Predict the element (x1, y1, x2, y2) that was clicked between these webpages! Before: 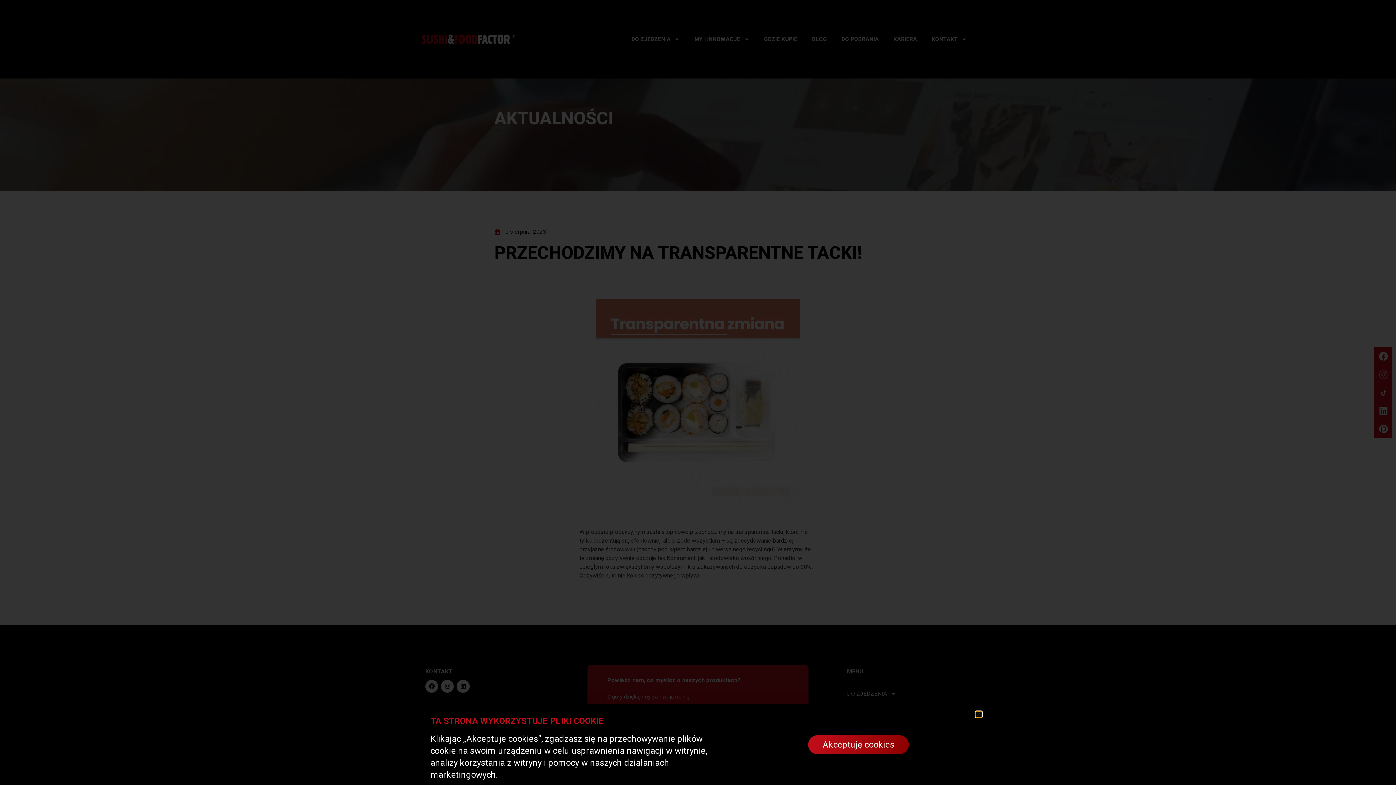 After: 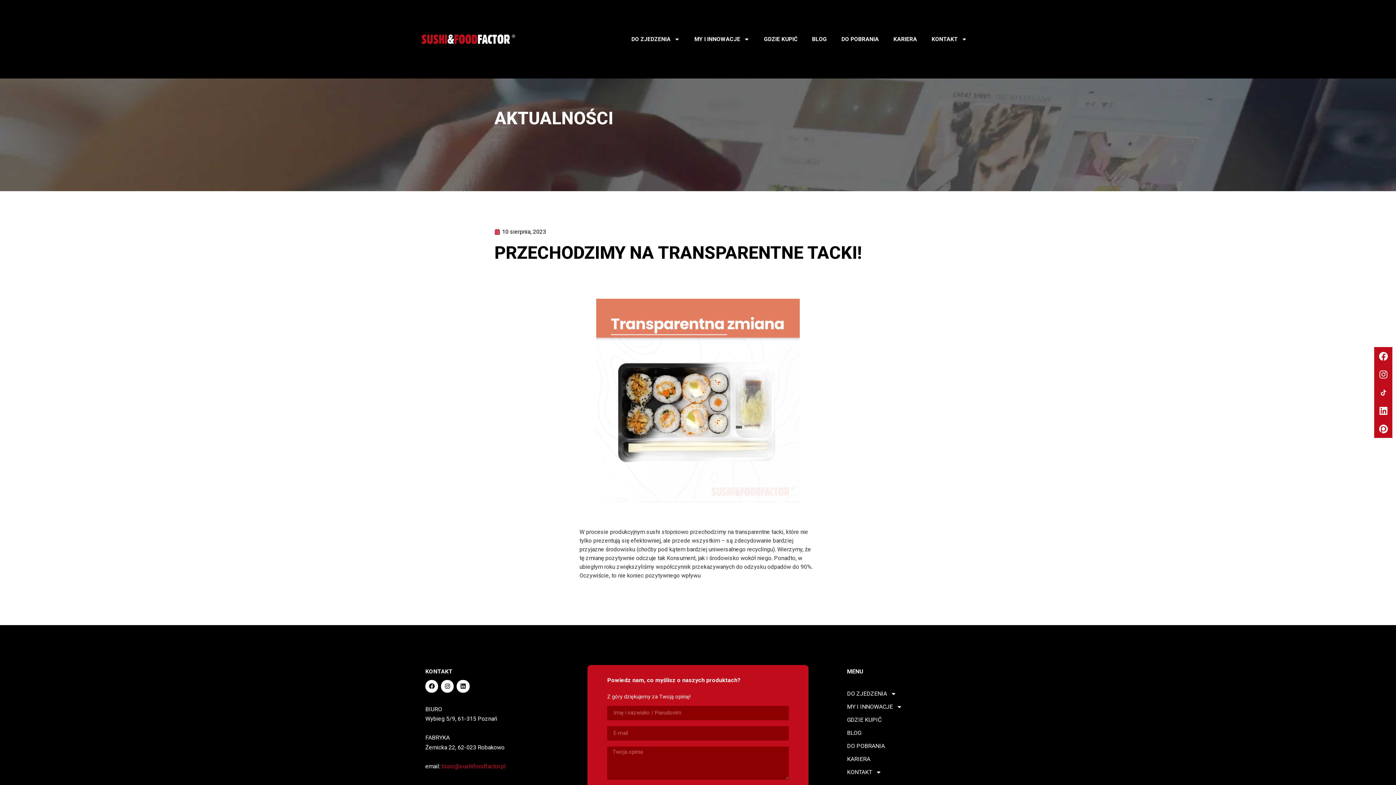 Action: bbox: (808, 735, 909, 754) label: Akceptuję cookies